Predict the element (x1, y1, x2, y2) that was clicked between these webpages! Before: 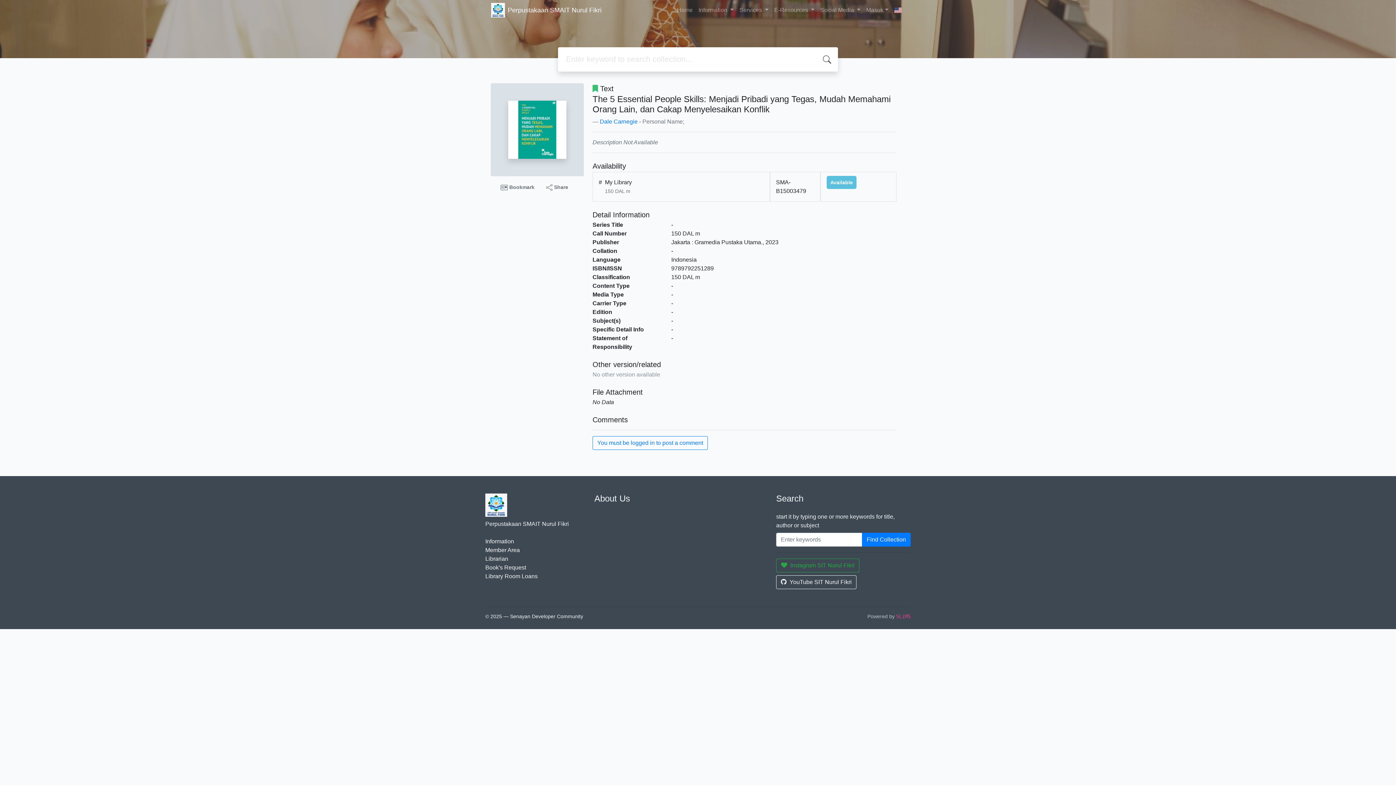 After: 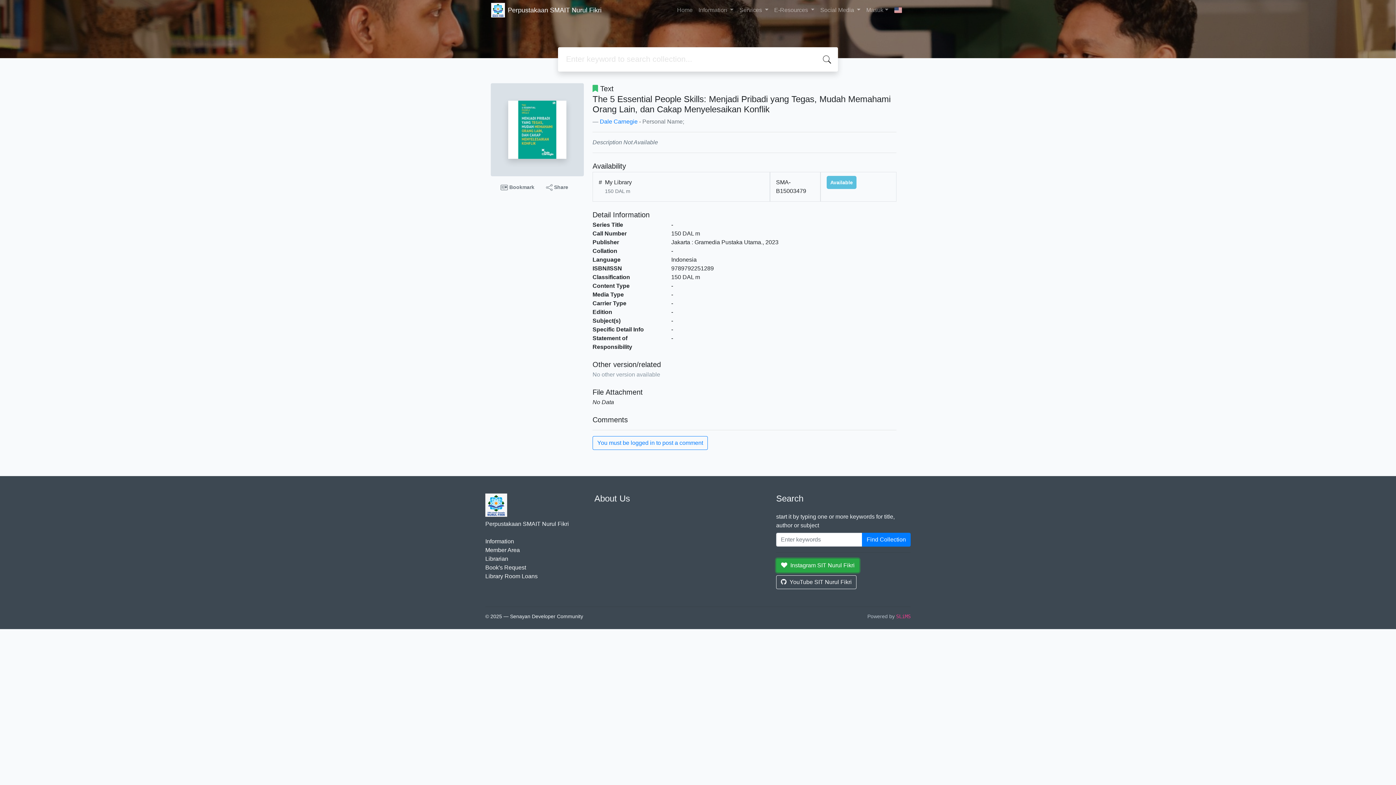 Action: bbox: (776, 558, 859, 572) label: Instagram SIT Nurul Fikri